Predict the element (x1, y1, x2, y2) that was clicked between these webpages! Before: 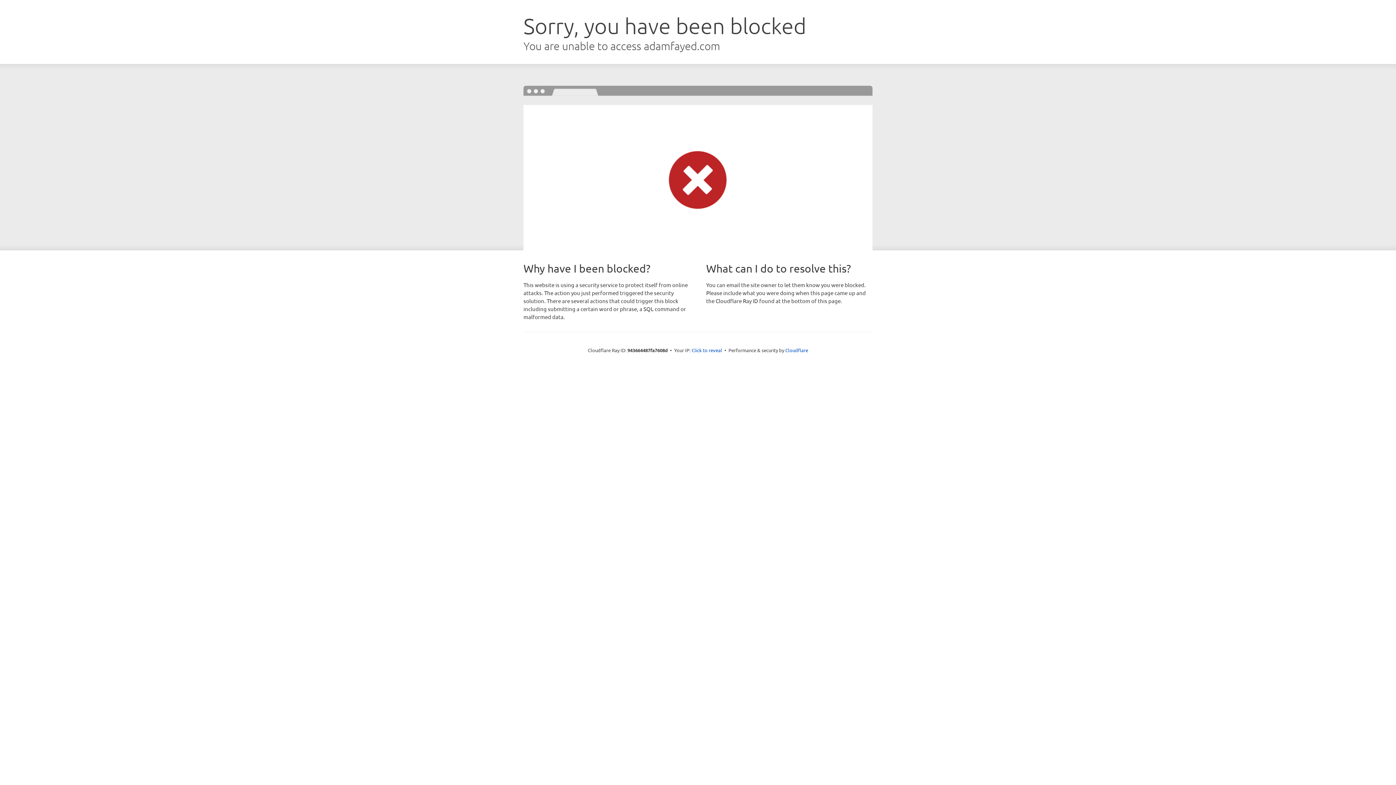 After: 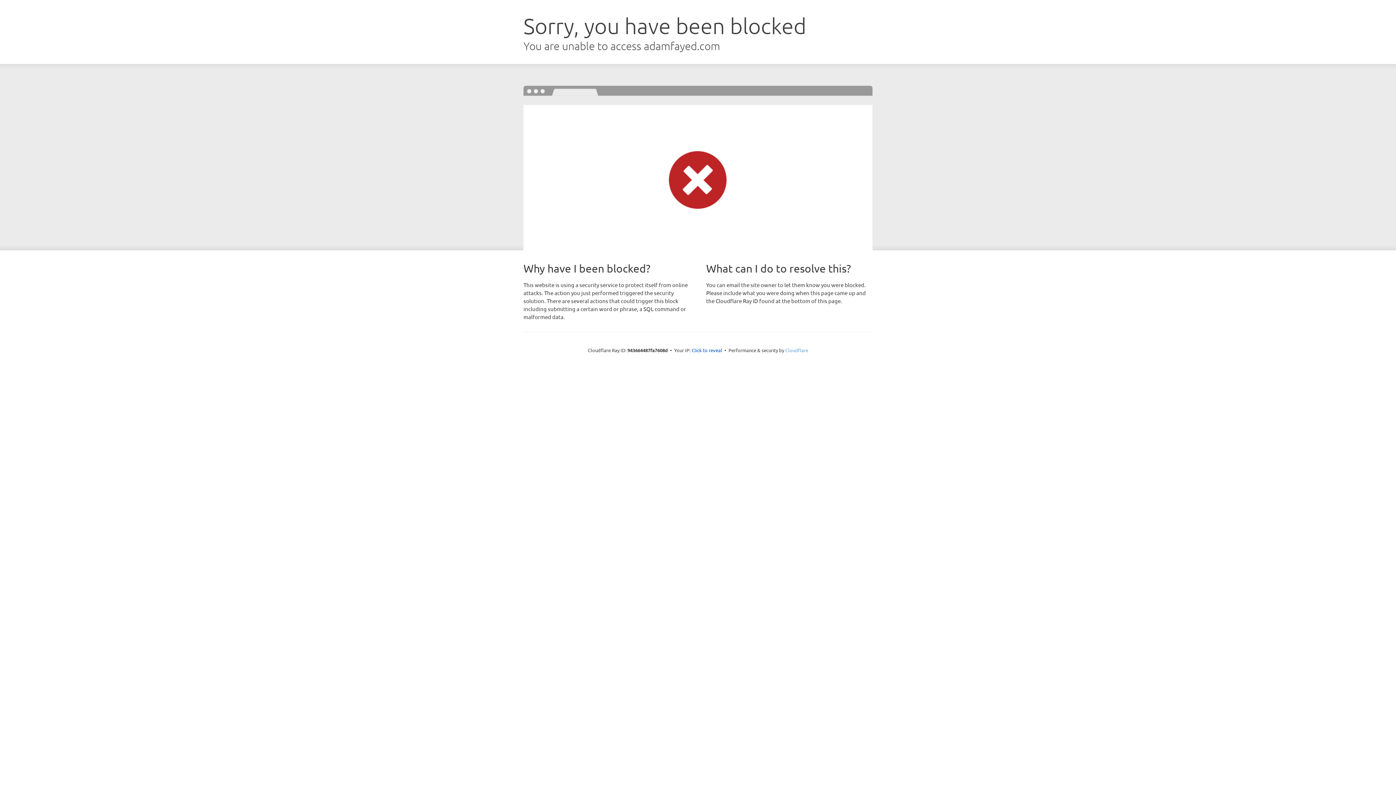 Action: label: Cloudflare bbox: (785, 347, 808, 353)